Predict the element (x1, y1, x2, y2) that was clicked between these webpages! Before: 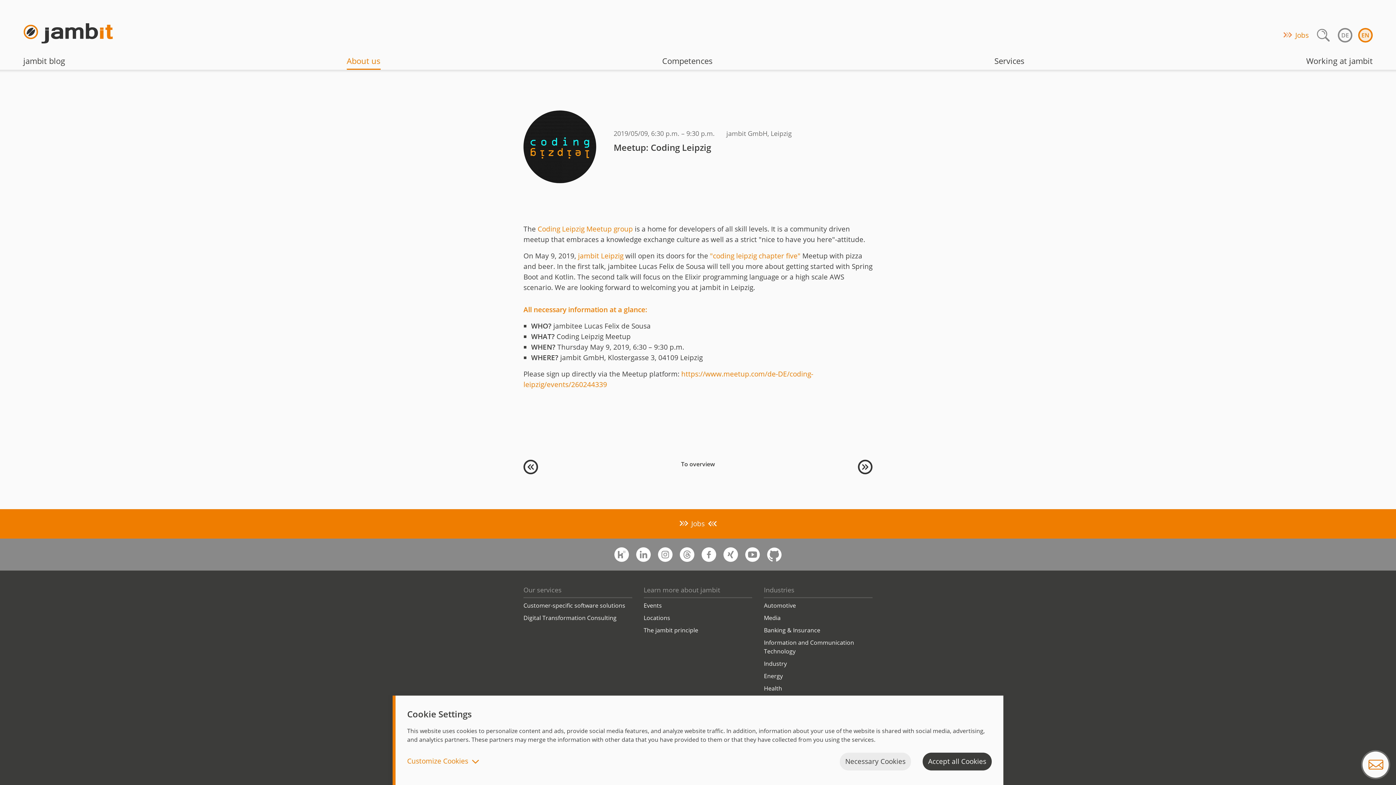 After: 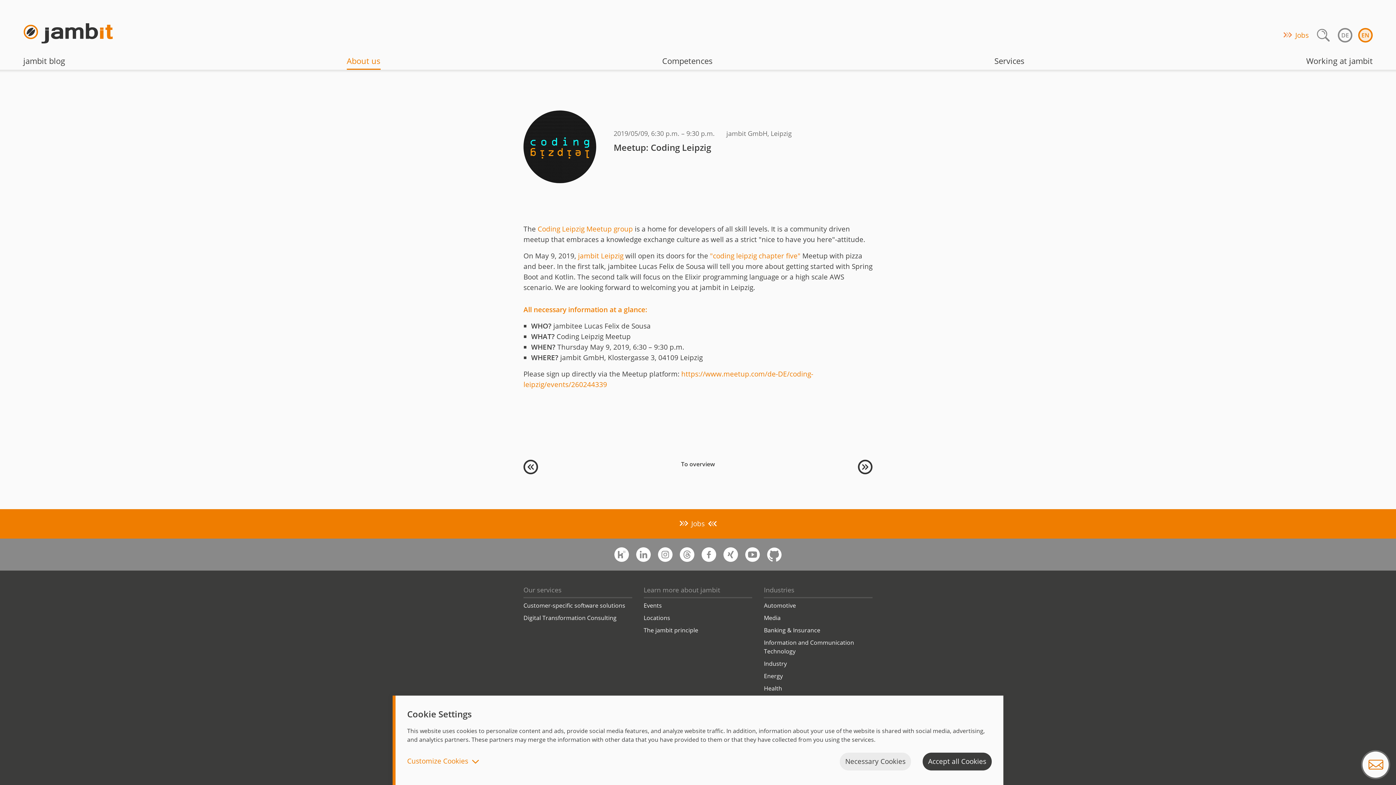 Action: bbox: (723, 547, 738, 562) label: jambit auf Xing